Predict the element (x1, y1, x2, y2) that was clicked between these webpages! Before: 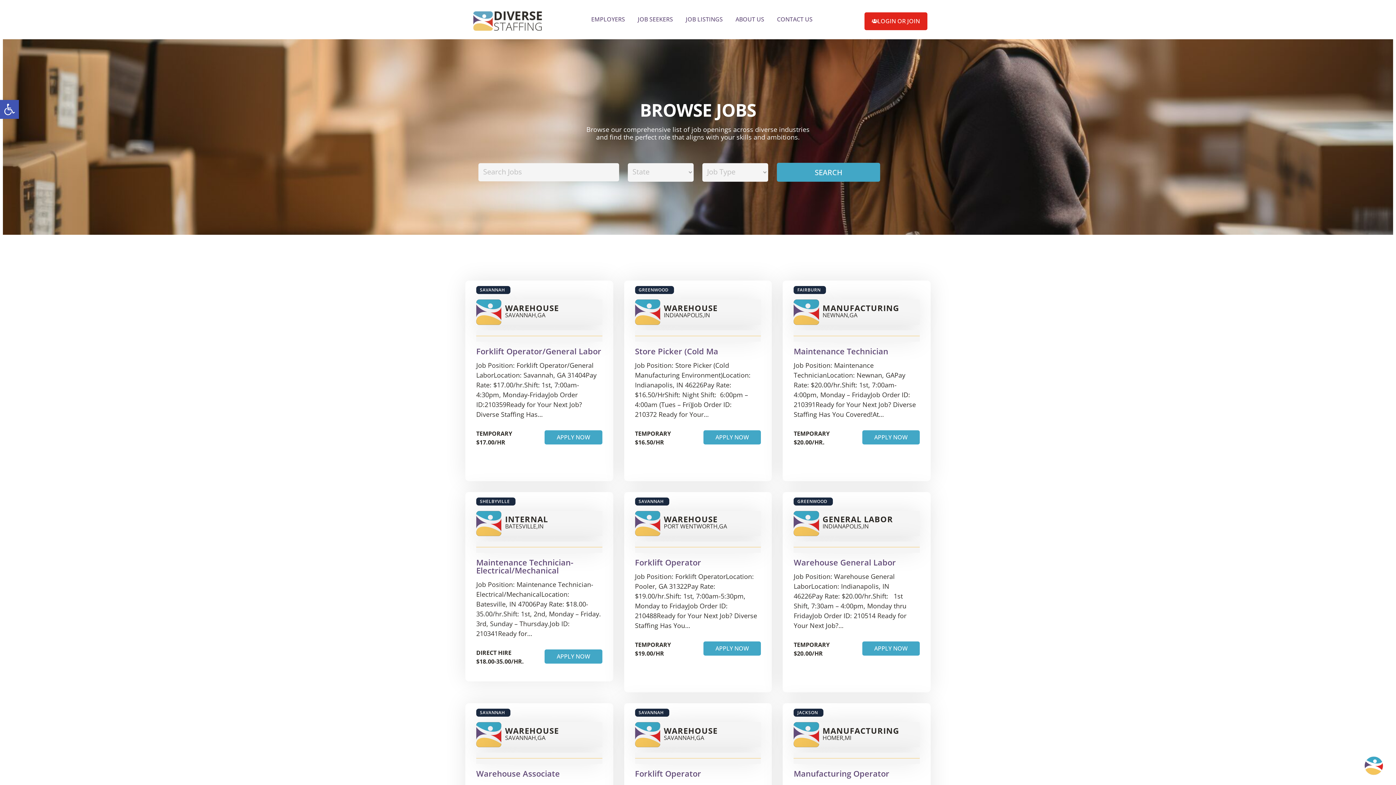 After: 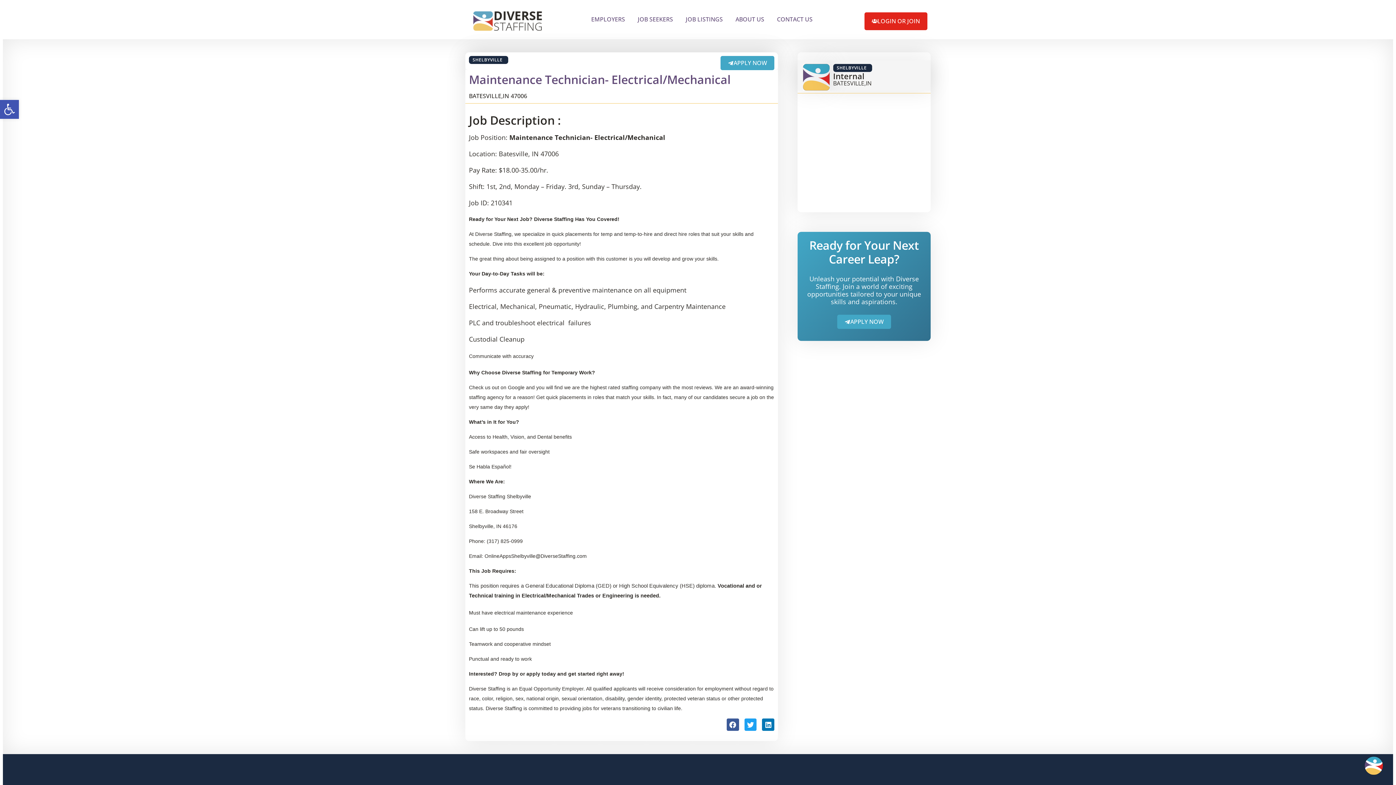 Action: bbox: (544, 649, 602, 663) label: APPLY NOW